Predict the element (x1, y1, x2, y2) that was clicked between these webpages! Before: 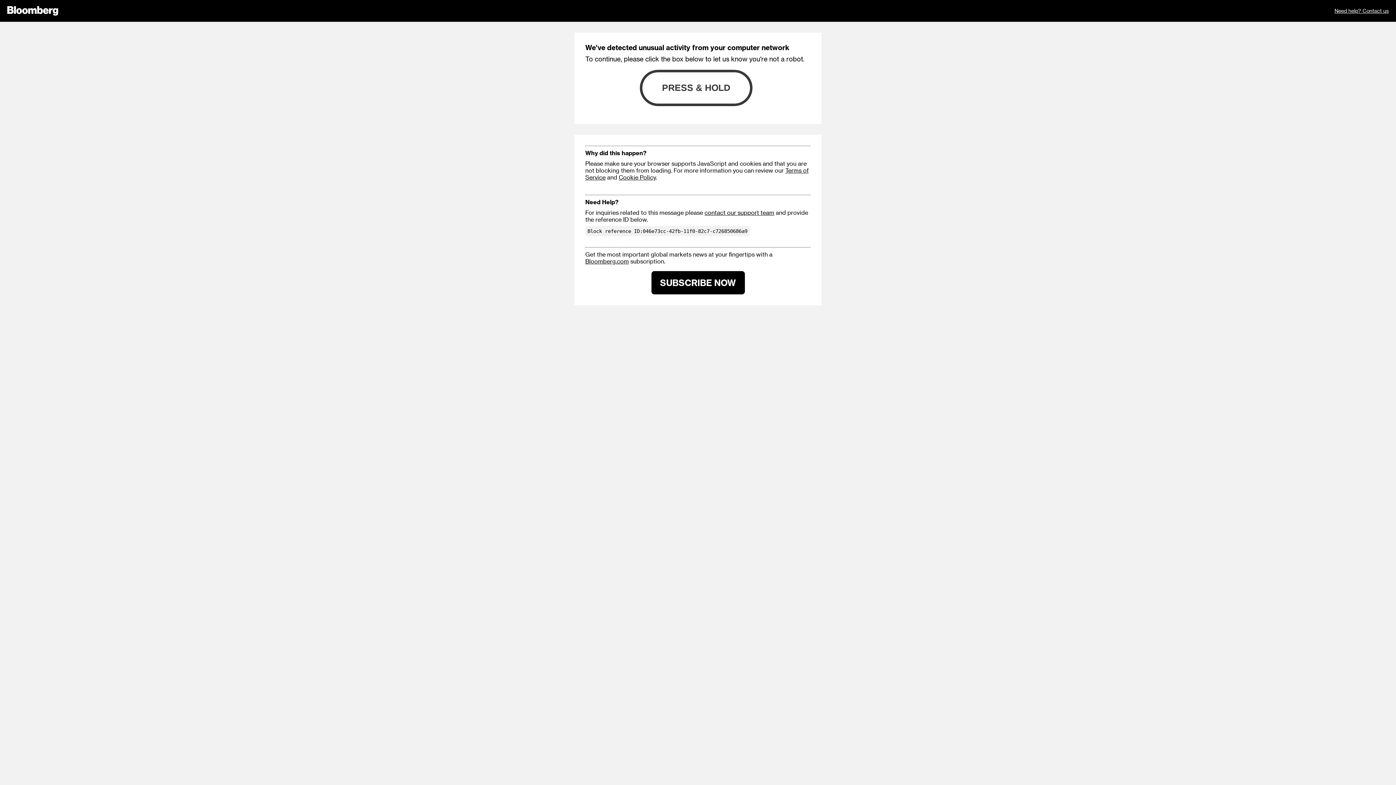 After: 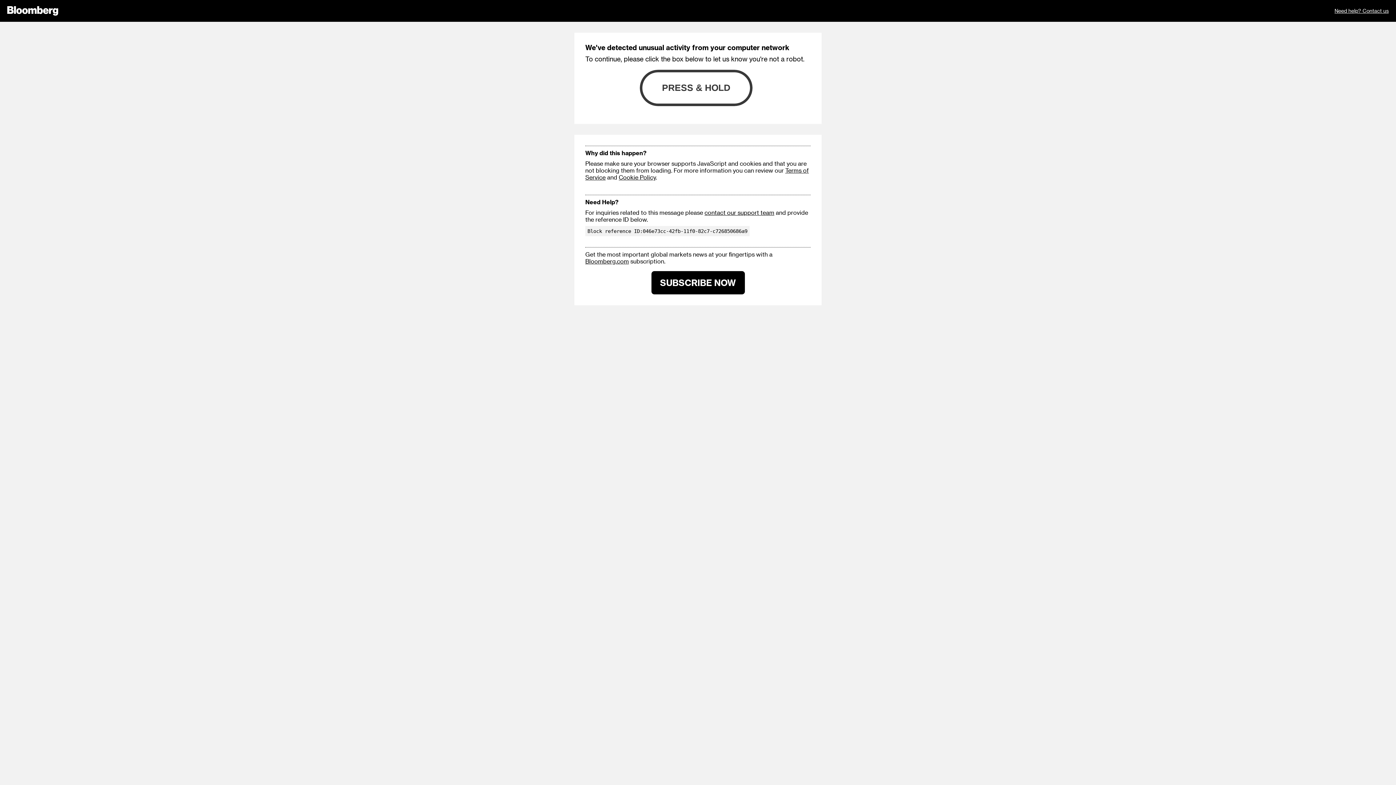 Action: bbox: (704, 209, 774, 216) label: contact our support team